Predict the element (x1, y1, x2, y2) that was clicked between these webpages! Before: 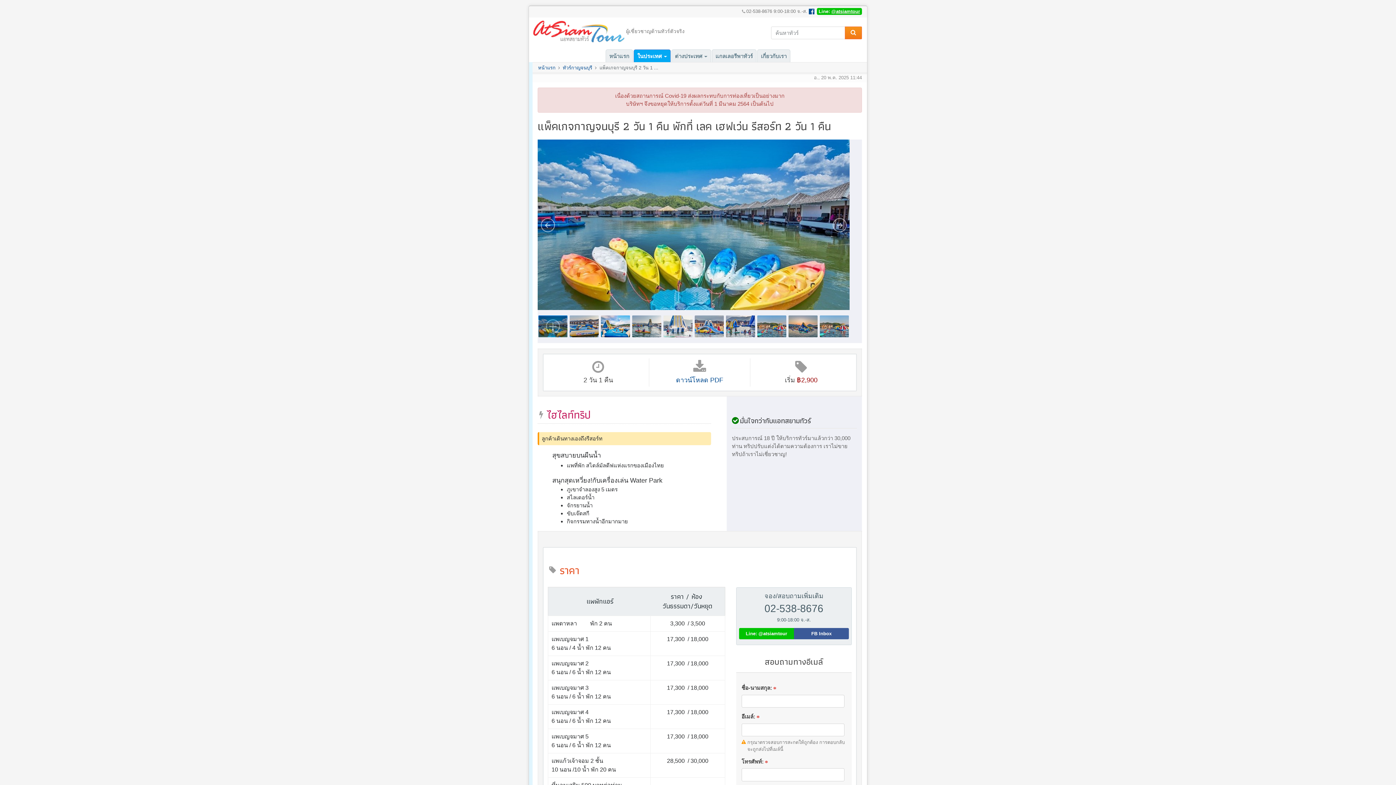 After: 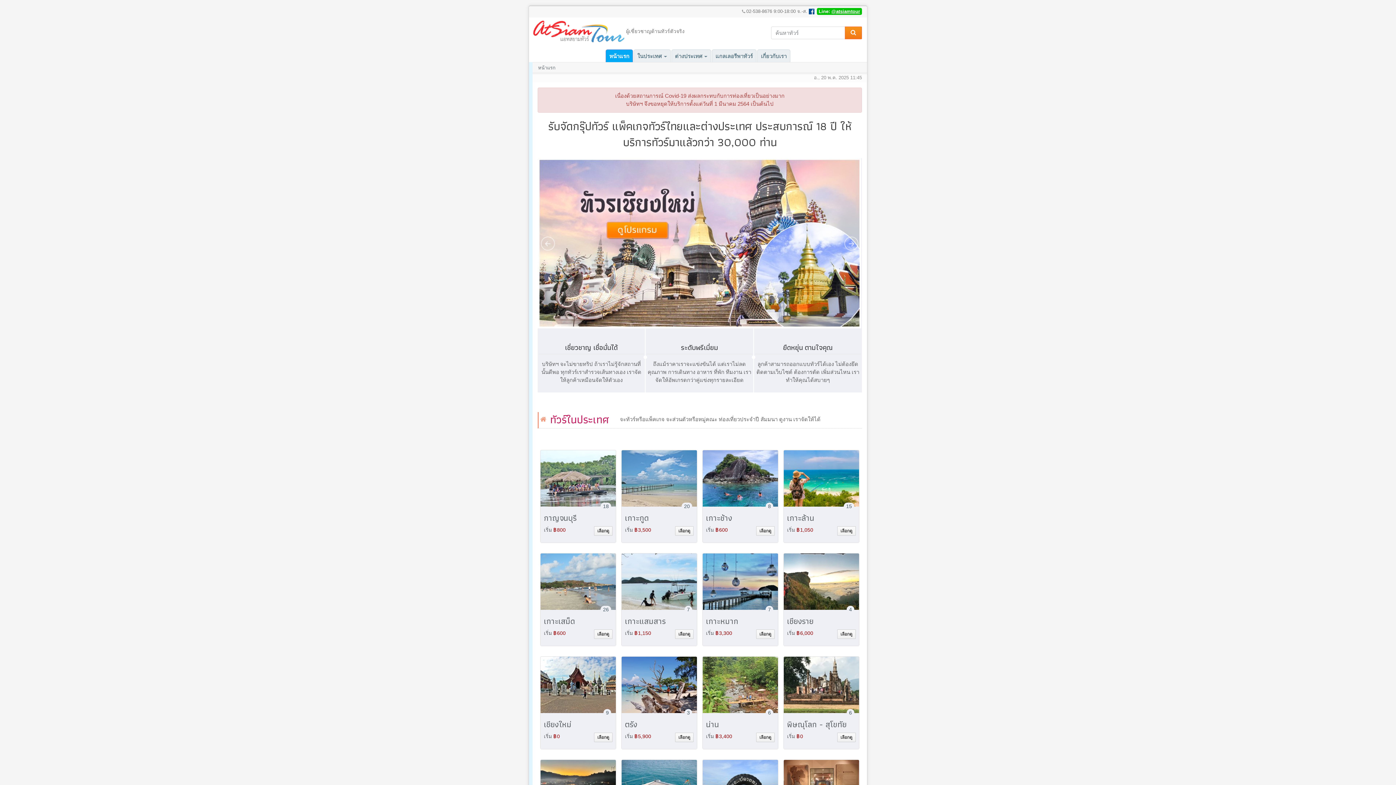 Action: bbox: (538, 64, 555, 70) label: หน้าแรก